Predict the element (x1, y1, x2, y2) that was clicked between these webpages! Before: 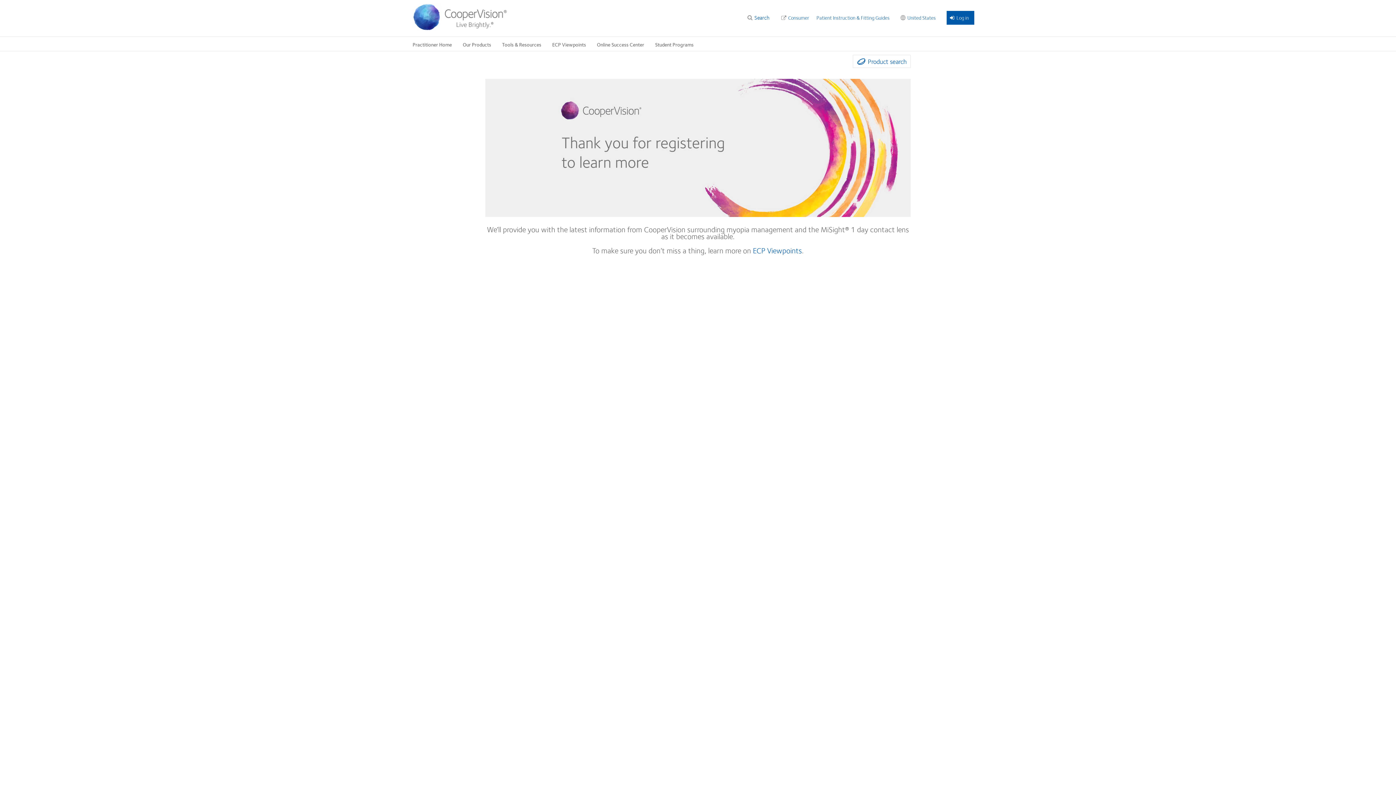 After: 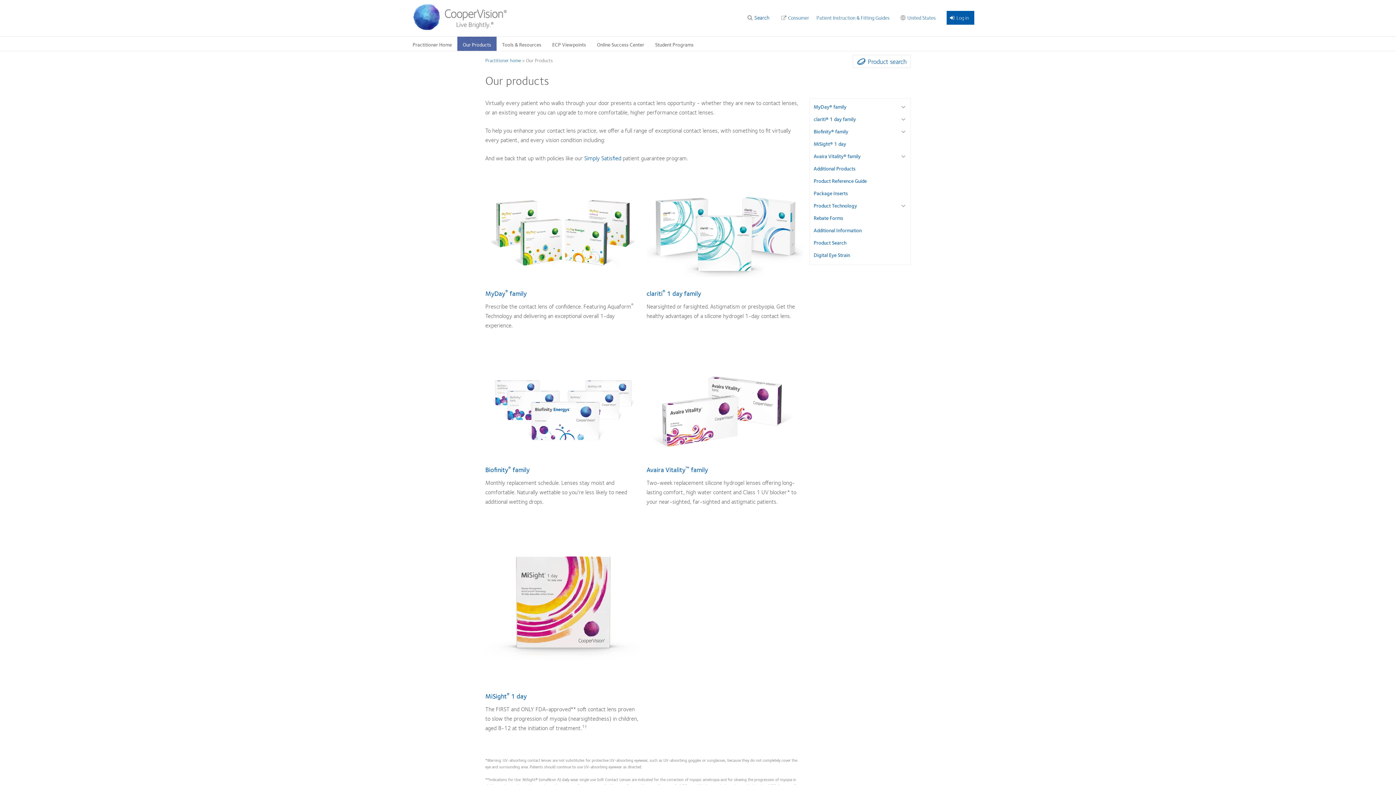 Action: bbox: (457, 36, 496, 50) label: Our Products